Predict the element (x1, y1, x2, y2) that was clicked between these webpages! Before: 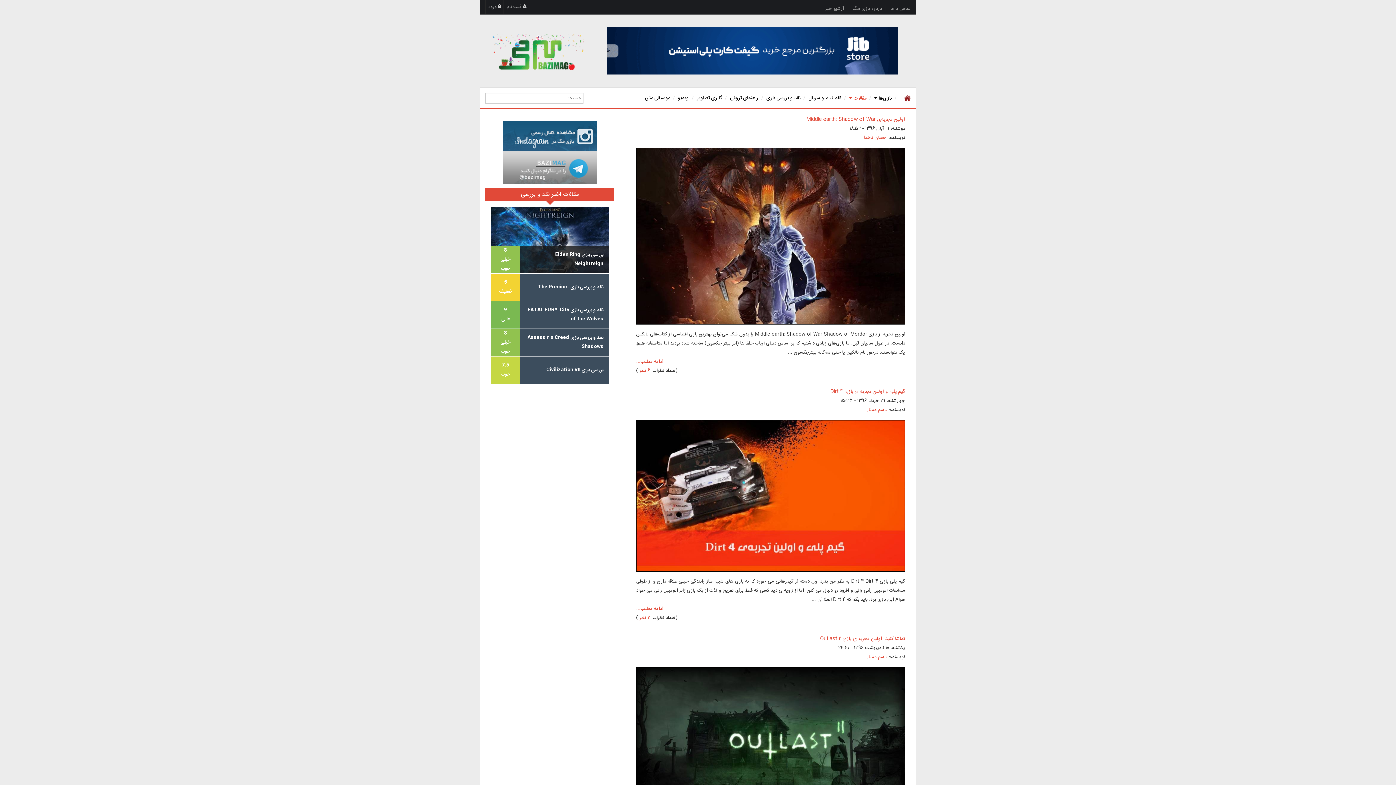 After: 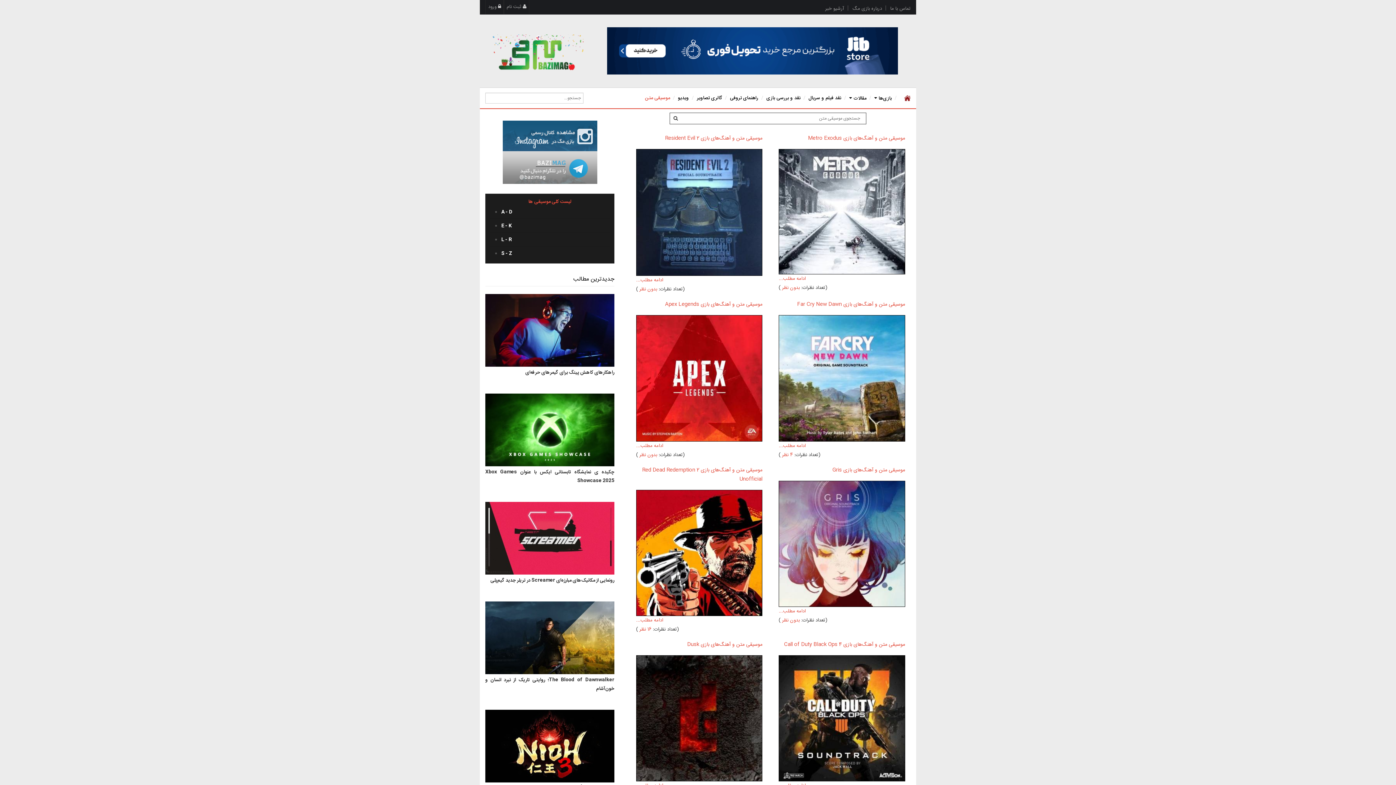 Action: label: موسیقی متن bbox: (642, 88, 675, 108)